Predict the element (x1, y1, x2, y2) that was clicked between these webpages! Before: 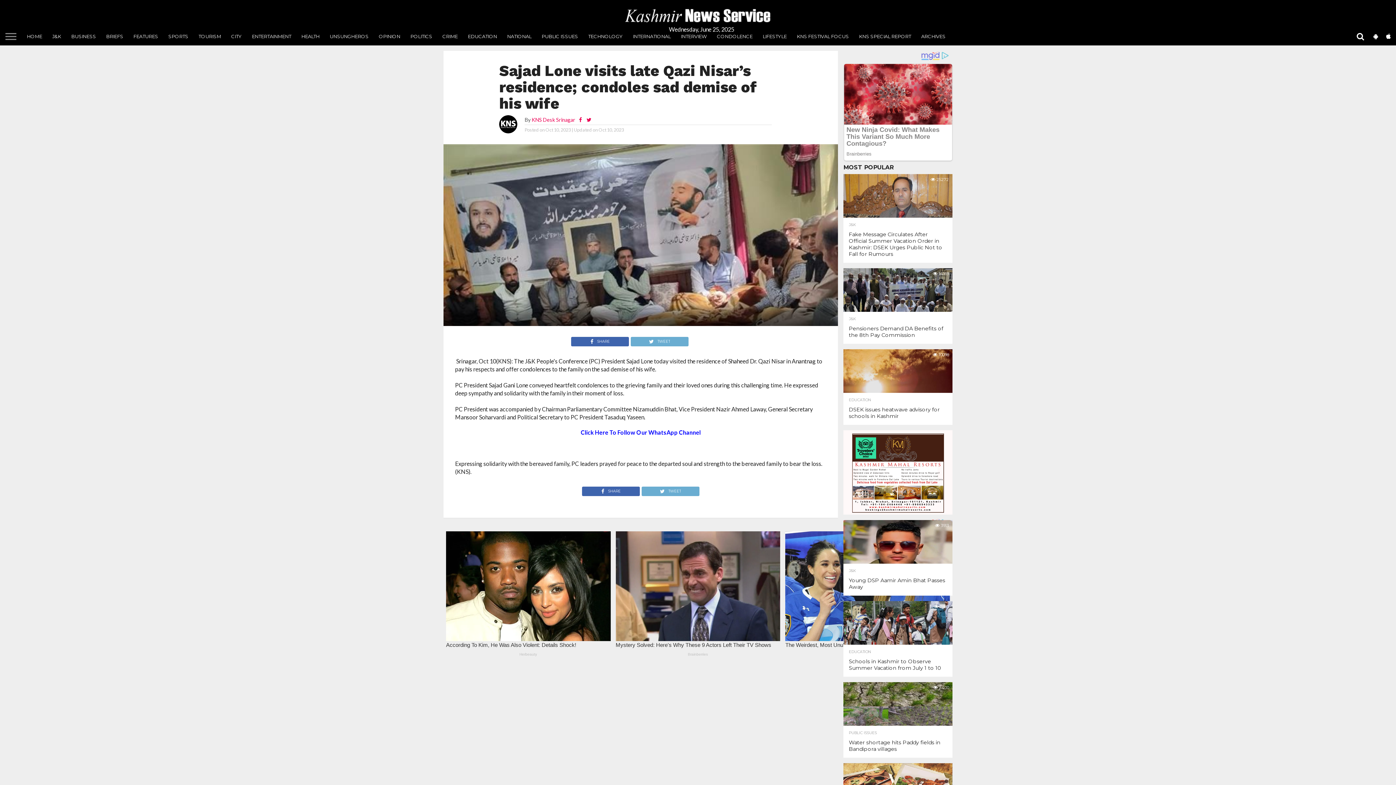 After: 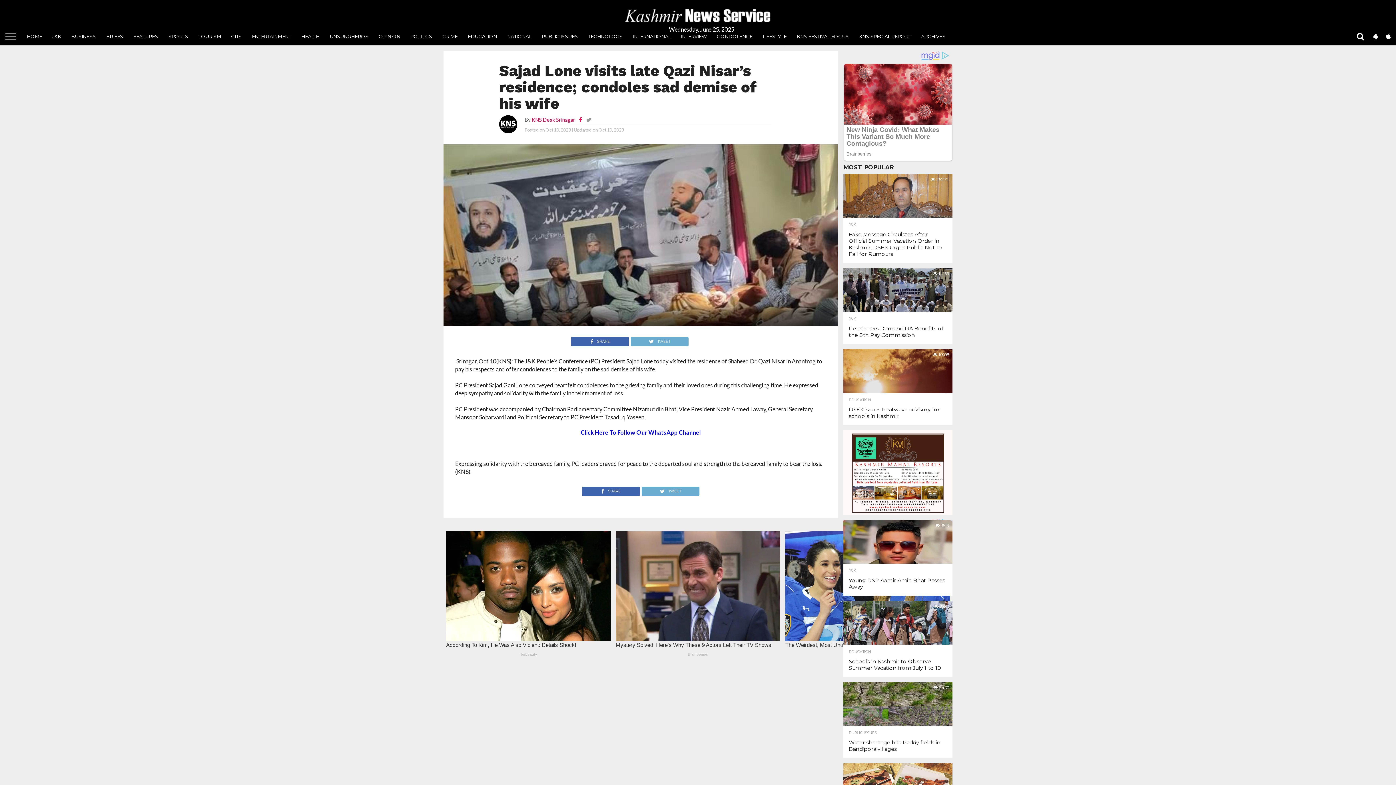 Action: bbox: (586, 116, 591, 122)